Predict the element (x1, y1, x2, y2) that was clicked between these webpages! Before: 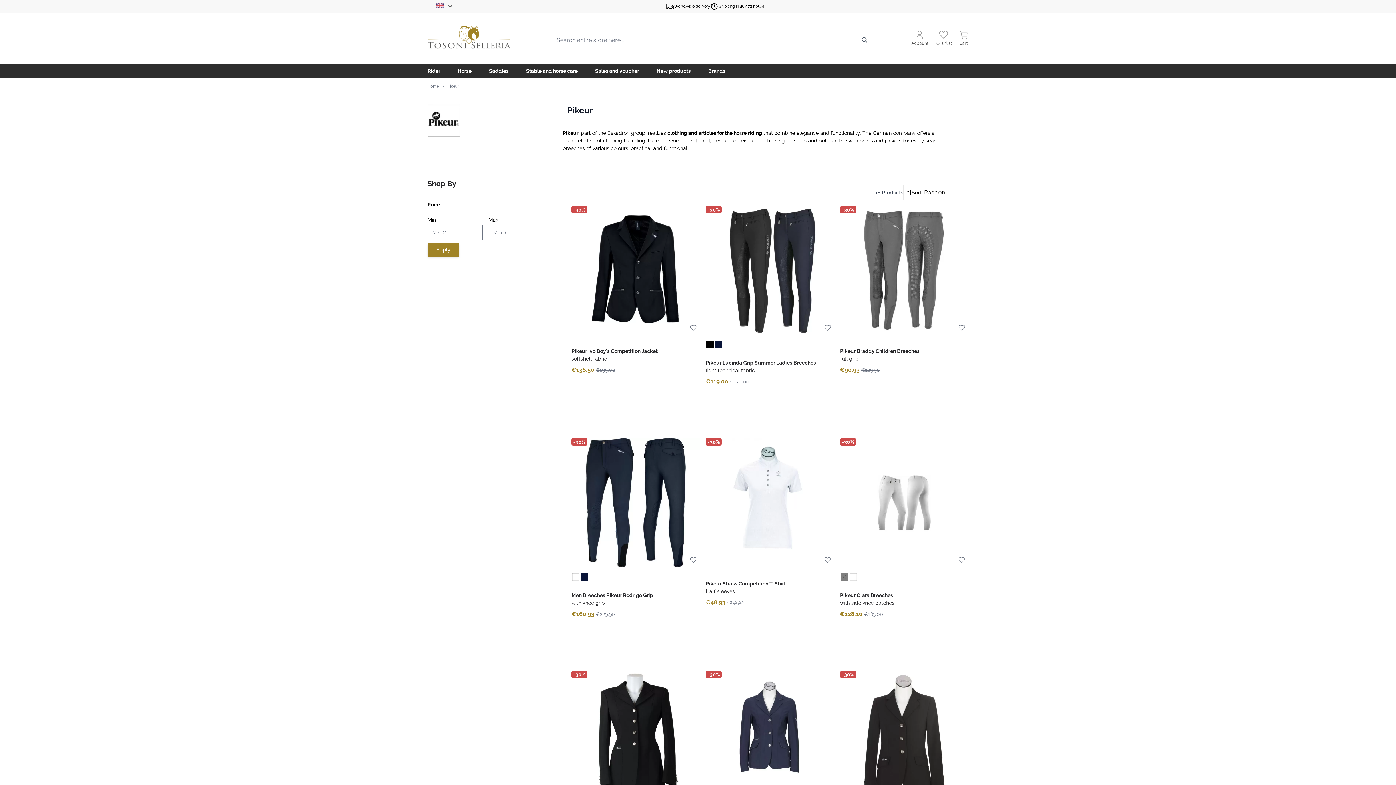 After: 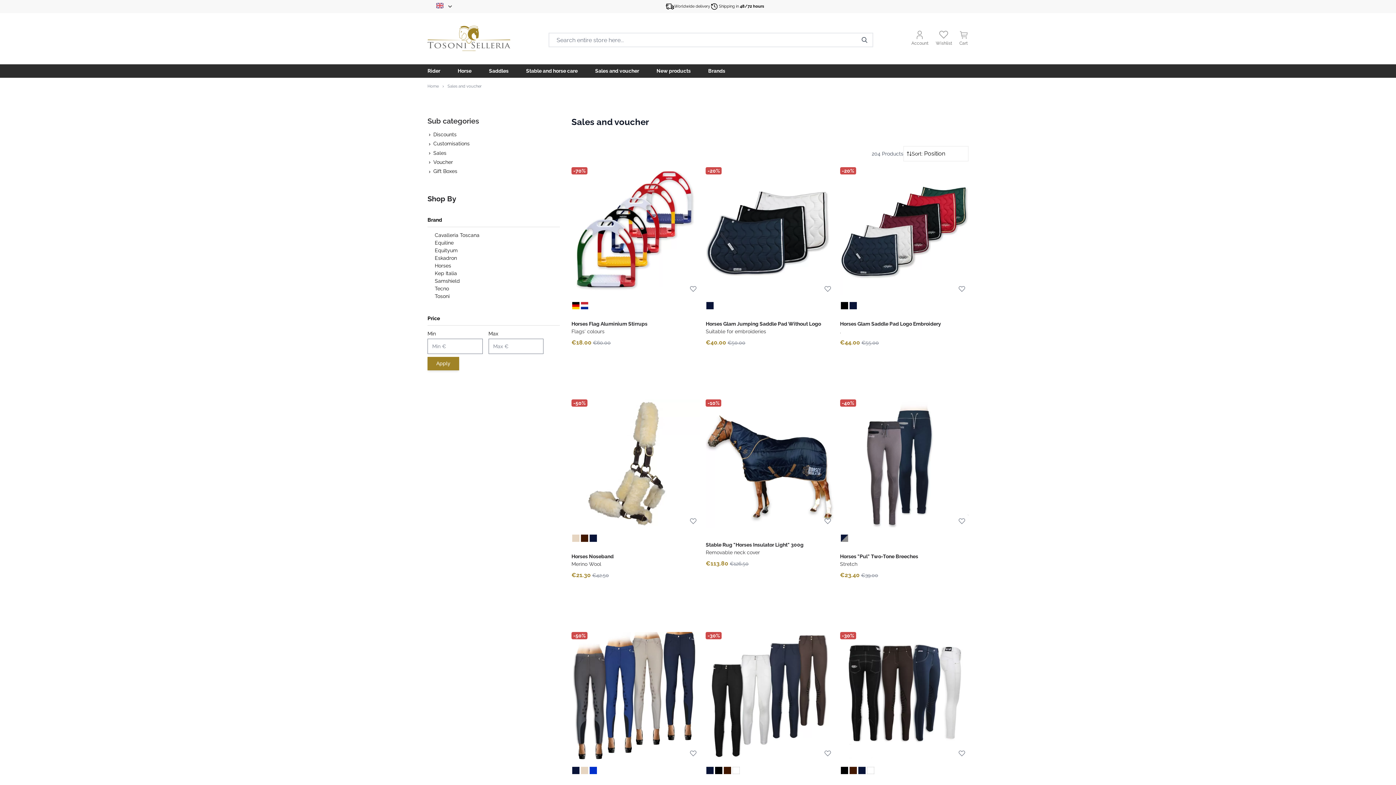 Action: label: Sales and voucher bbox: (586, 64, 648, 77)